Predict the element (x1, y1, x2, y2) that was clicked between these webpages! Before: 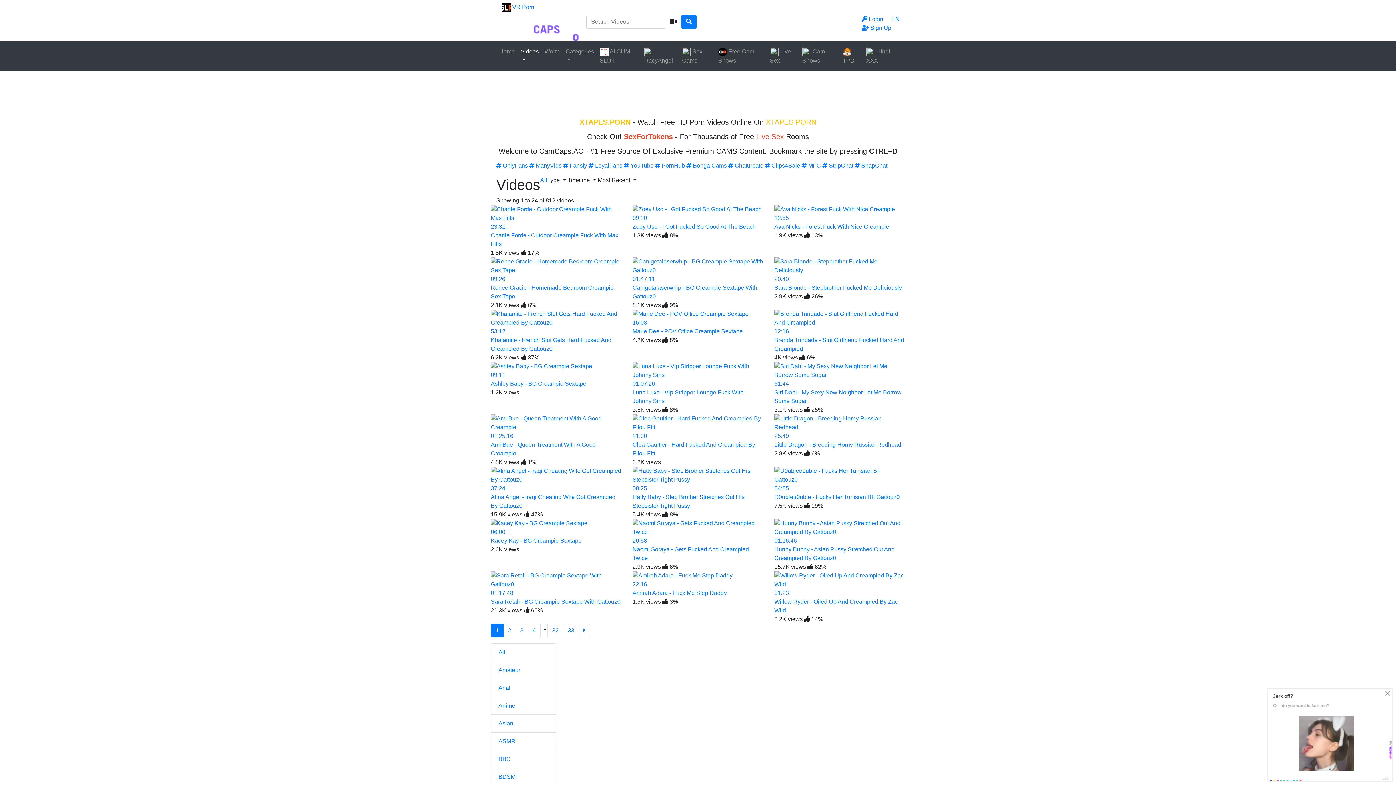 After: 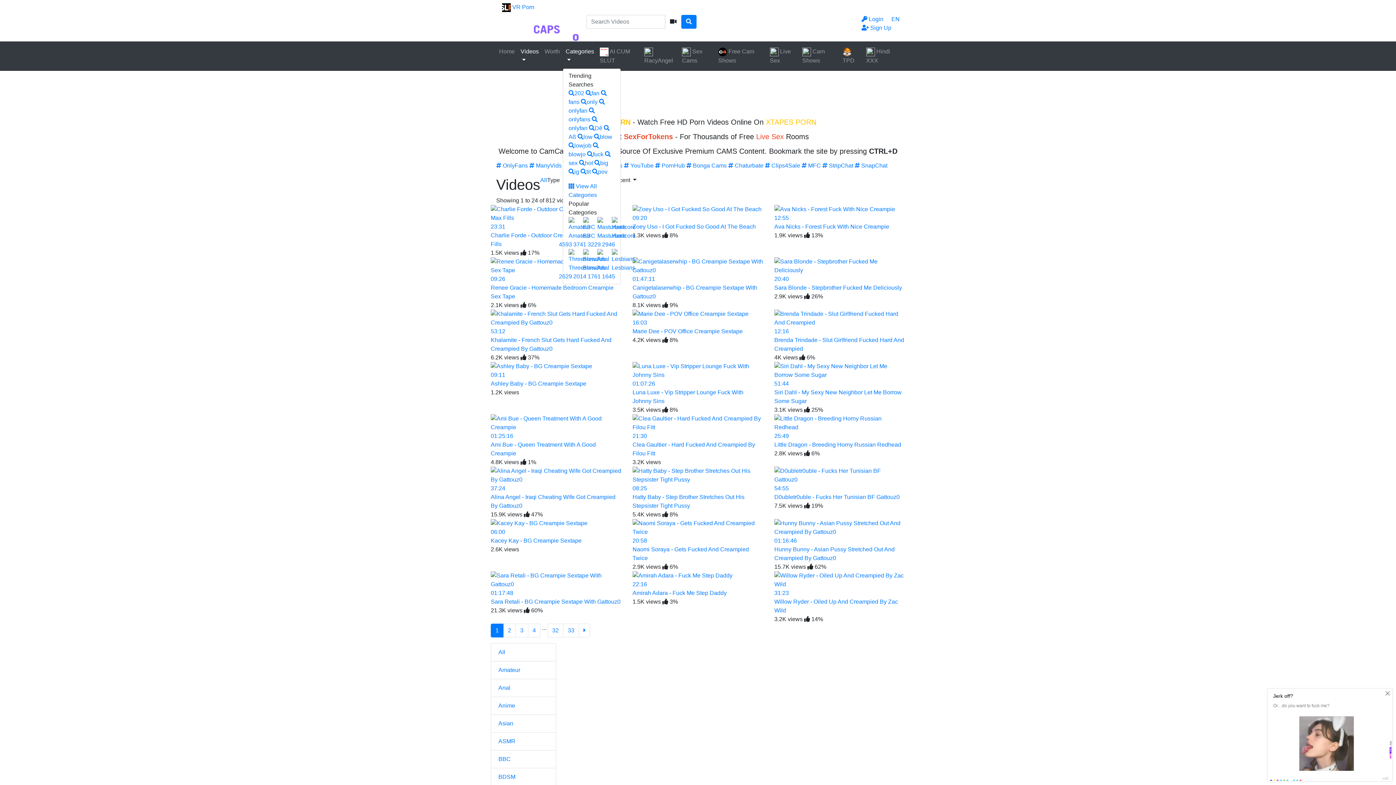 Action: label: Categories  bbox: (562, 44, 597, 67)